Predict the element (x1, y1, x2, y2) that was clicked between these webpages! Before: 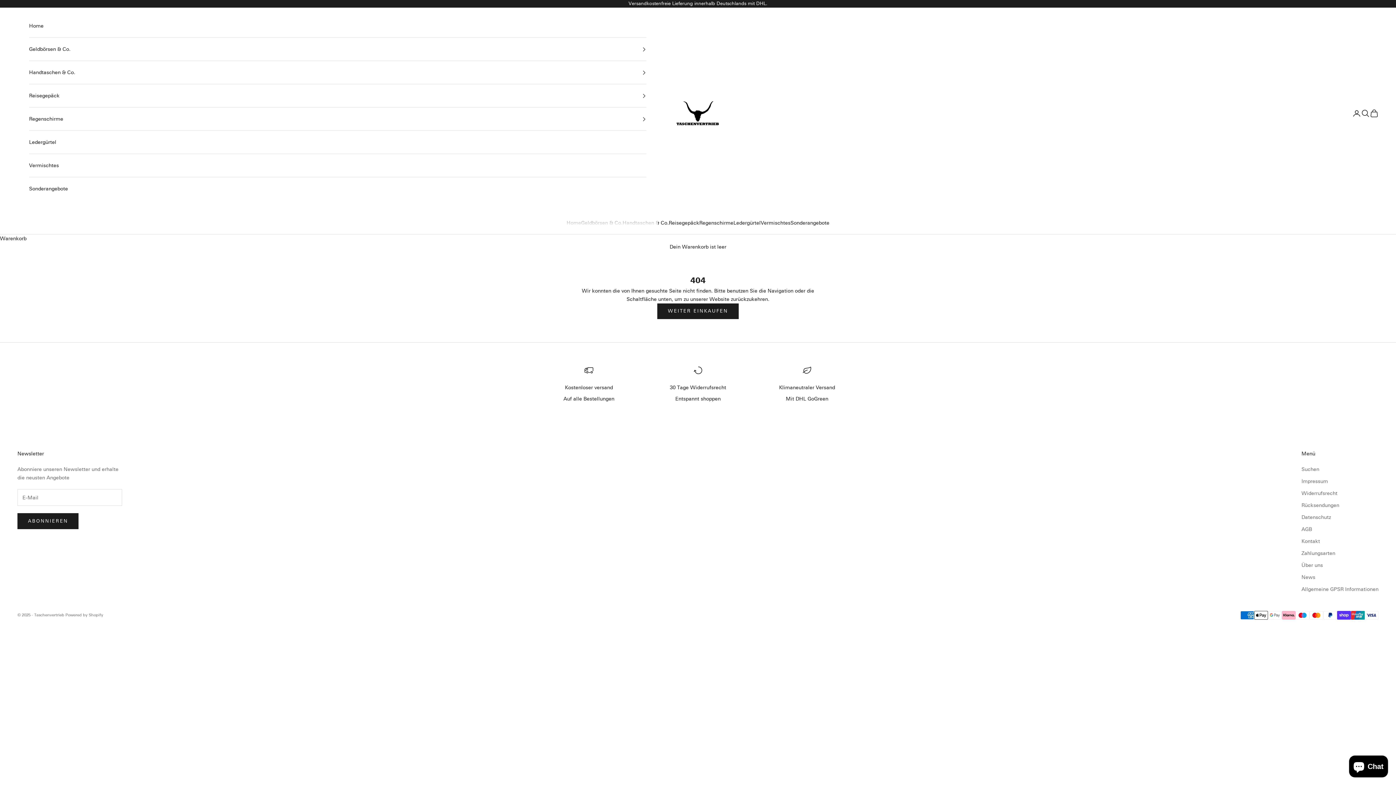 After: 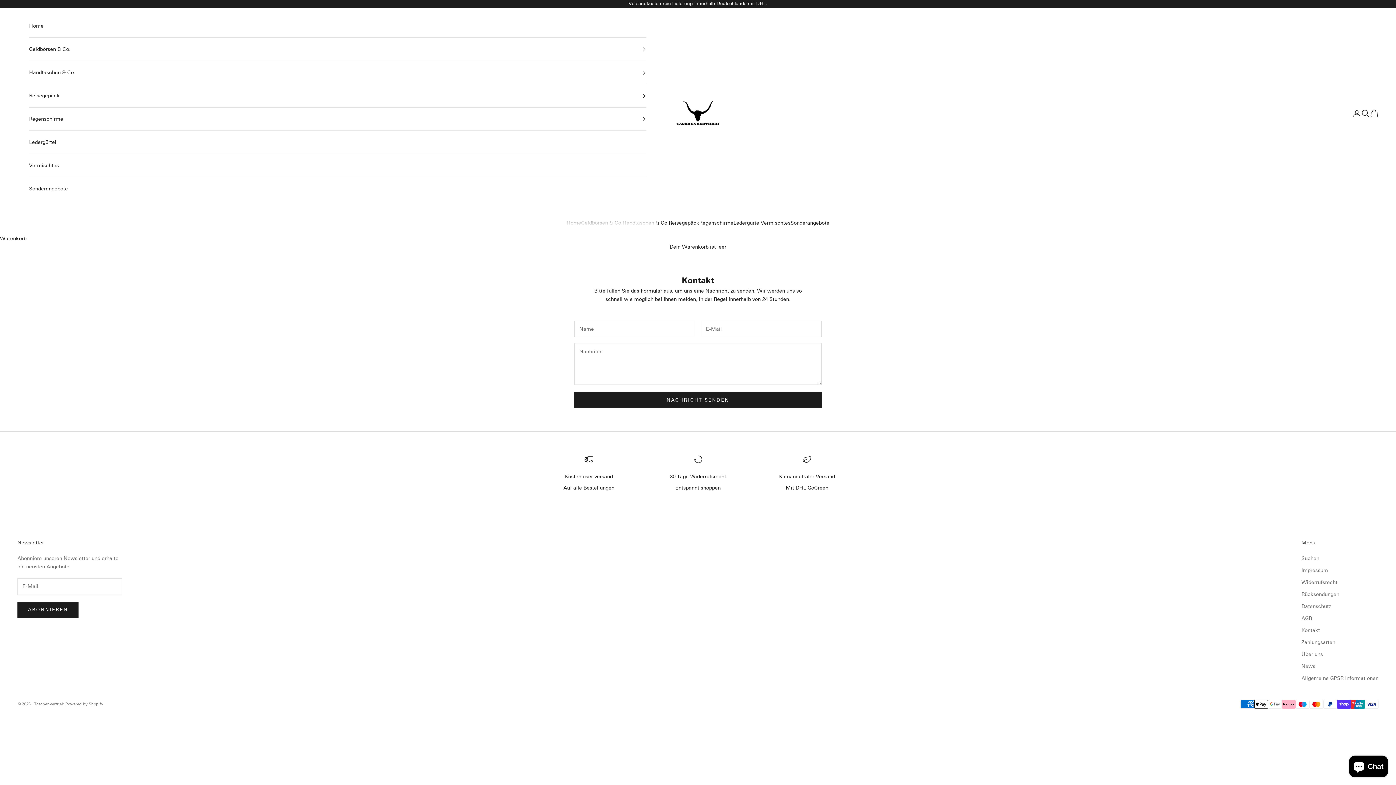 Action: bbox: (1301, 538, 1320, 544) label: Kontakt